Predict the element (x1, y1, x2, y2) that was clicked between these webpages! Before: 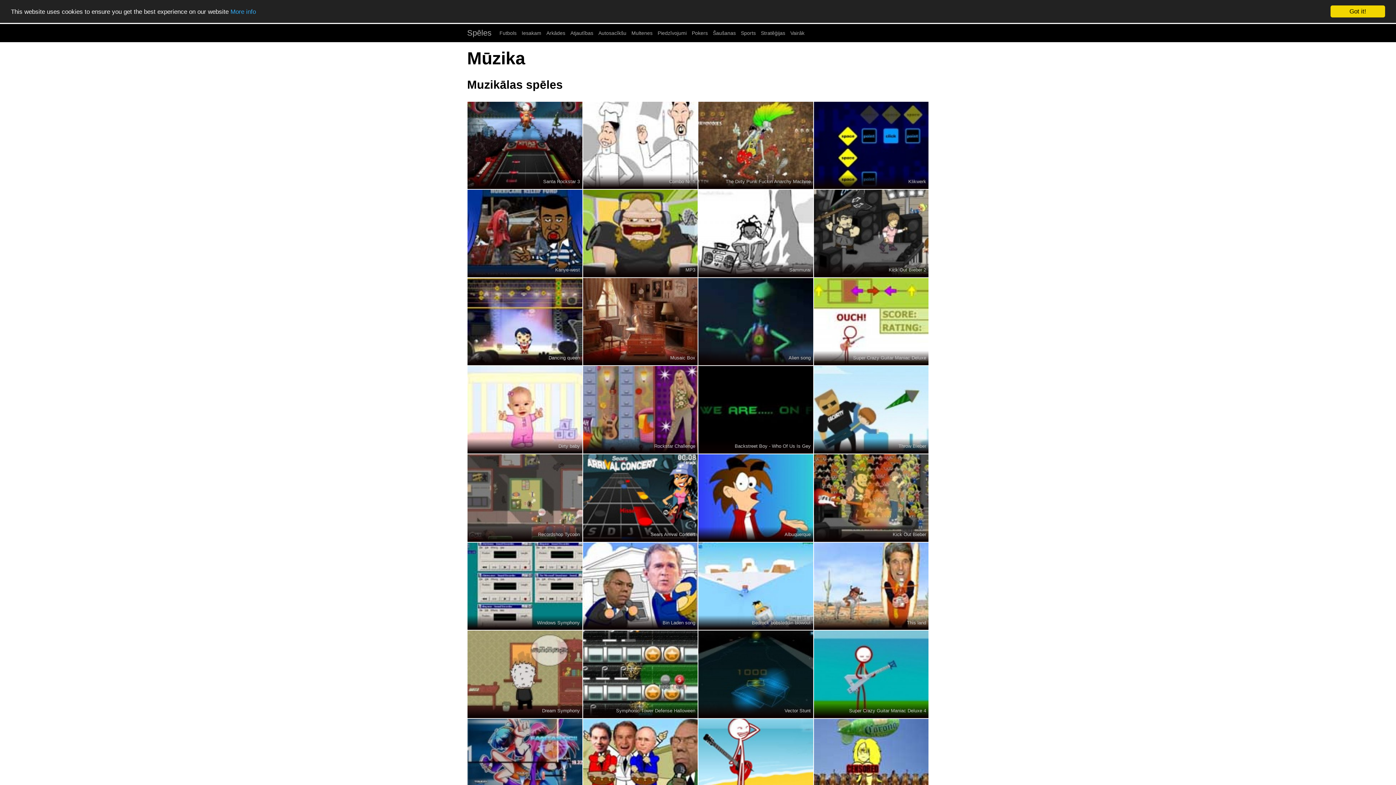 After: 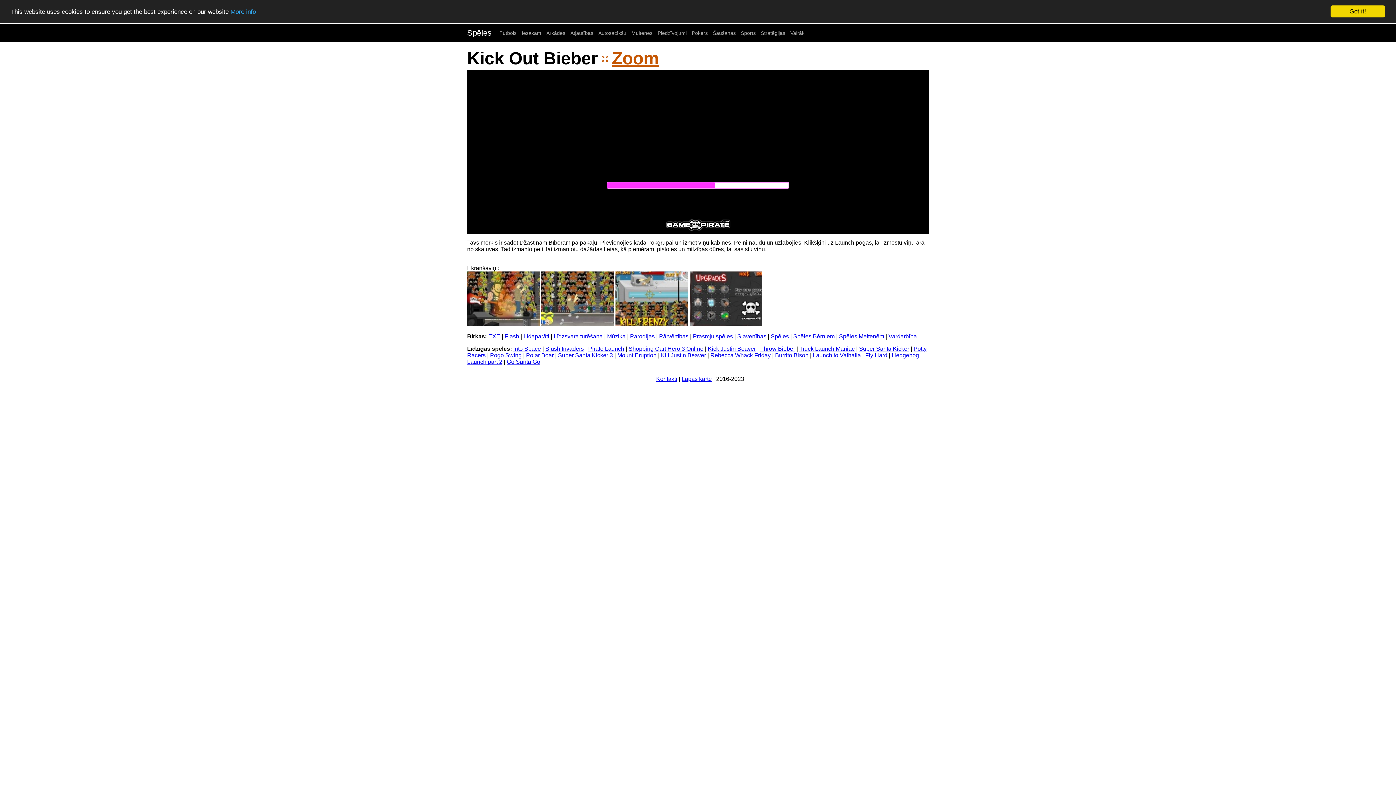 Action: bbox: (892, 531, 926, 537) label: Kick Out Bieber